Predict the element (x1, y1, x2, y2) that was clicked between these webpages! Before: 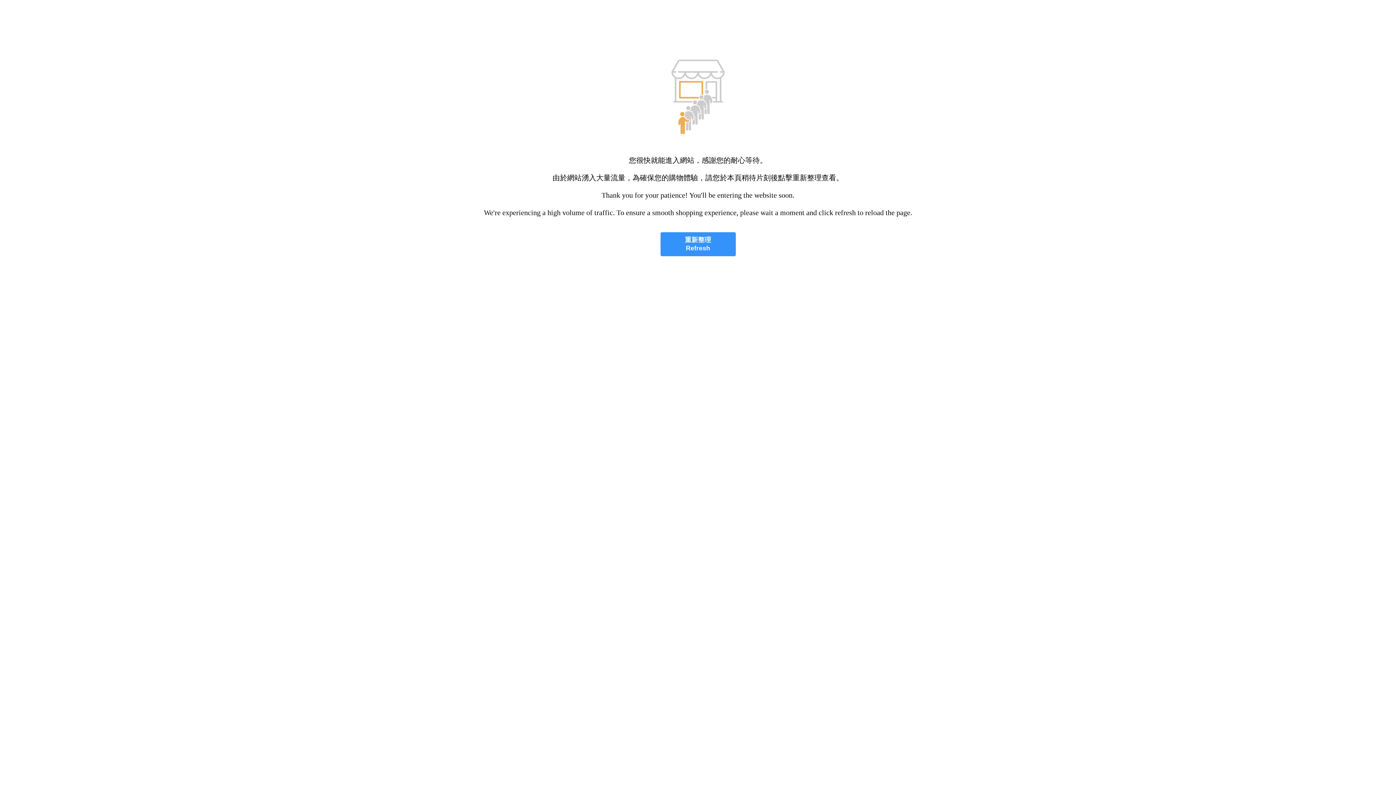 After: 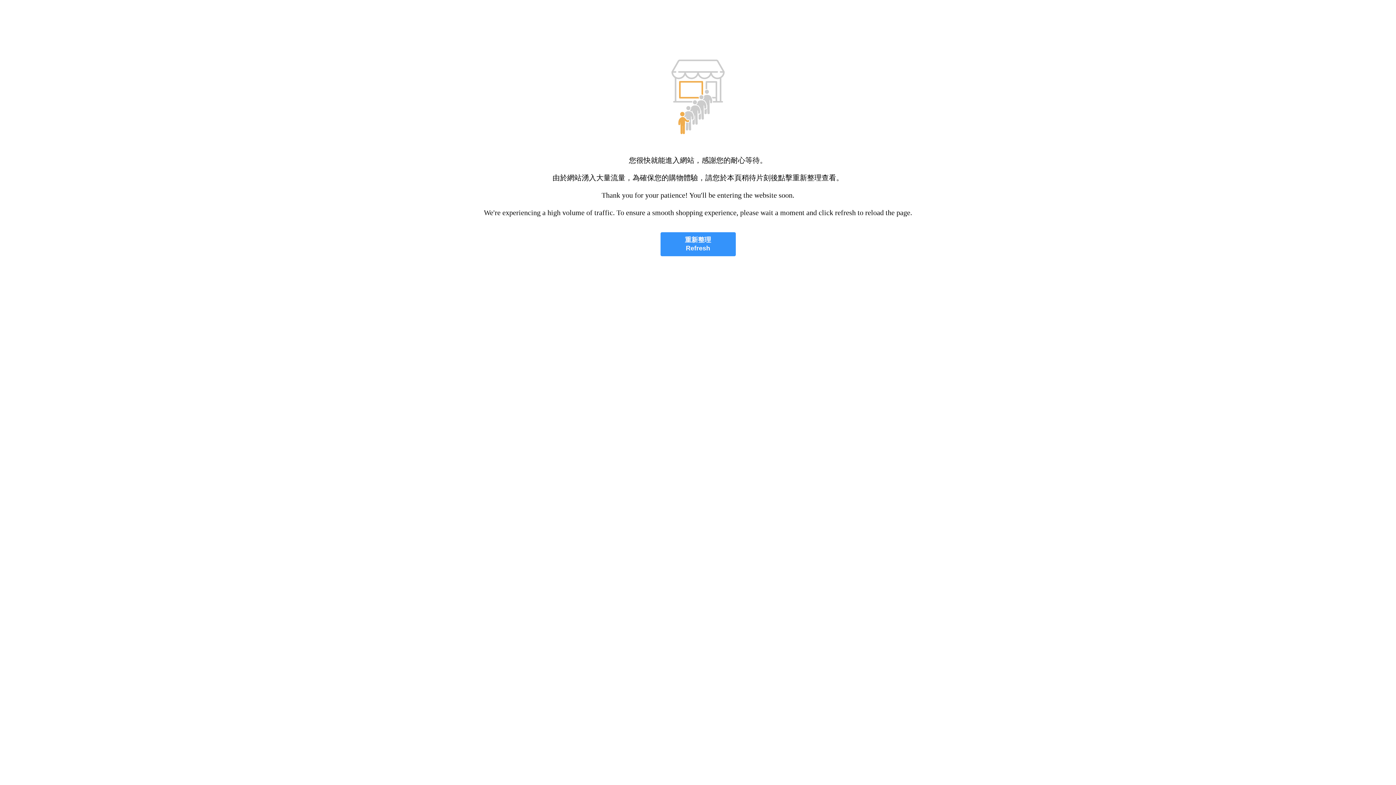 Action: label: 重新整理
Refresh bbox: (660, 232, 735, 256)